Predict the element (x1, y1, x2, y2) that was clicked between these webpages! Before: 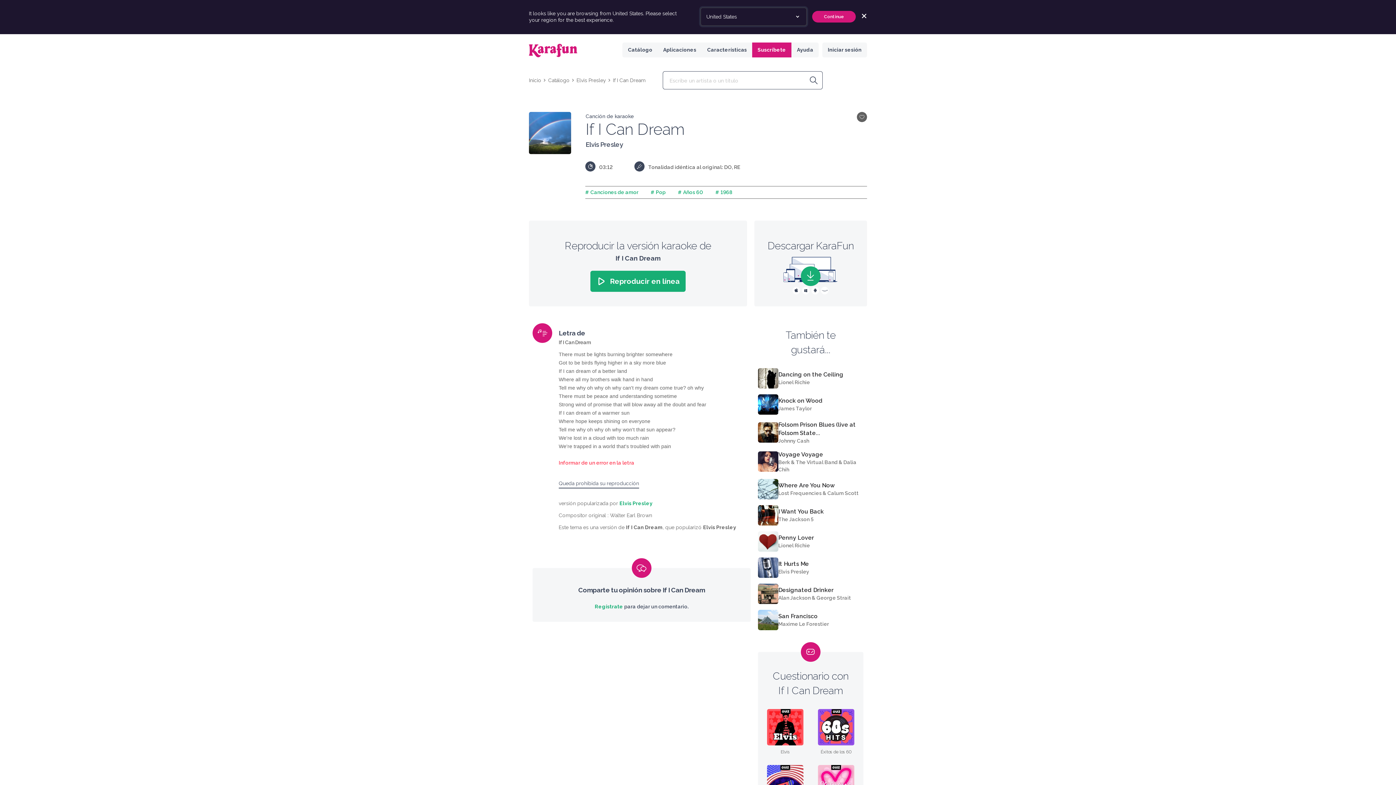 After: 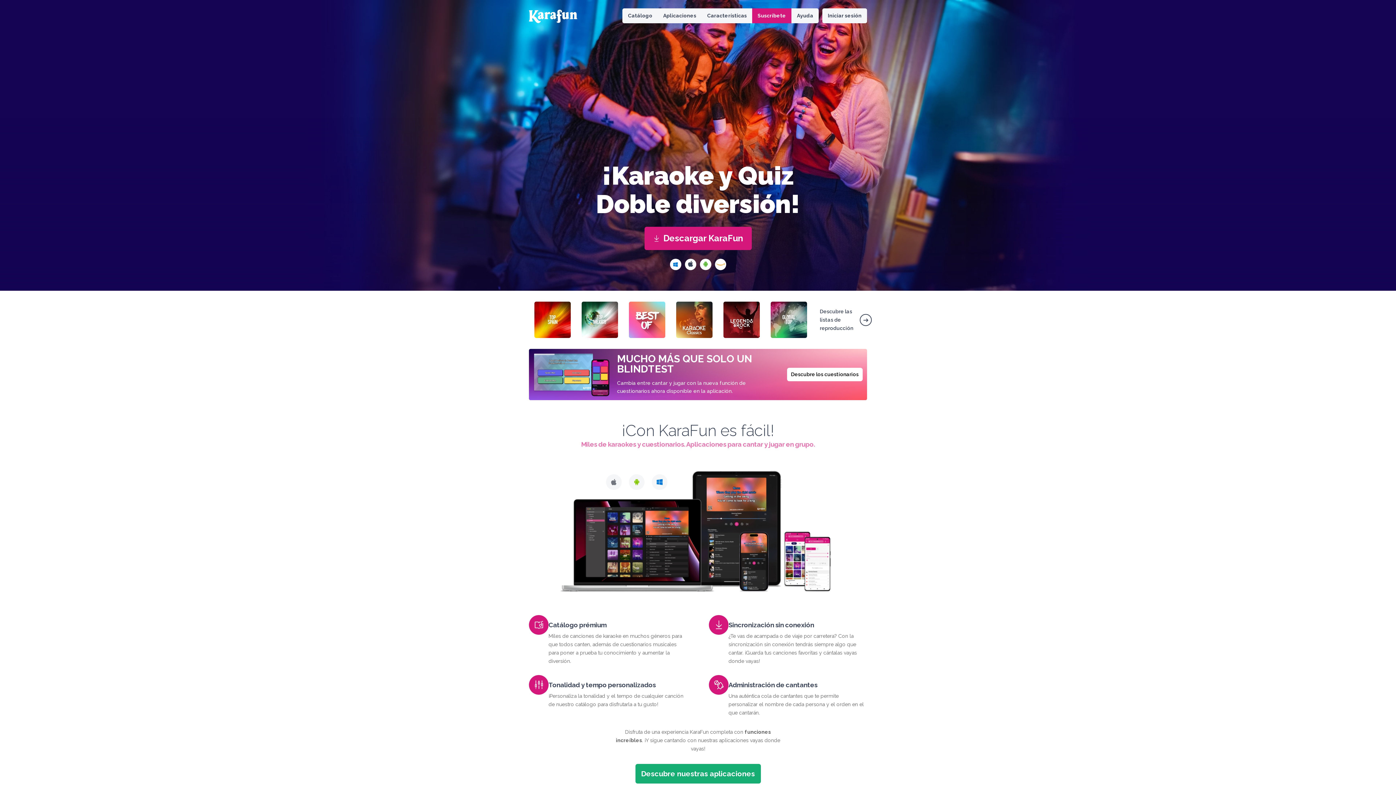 Action: bbox: (529, 34, 577, 66) label: Inicio